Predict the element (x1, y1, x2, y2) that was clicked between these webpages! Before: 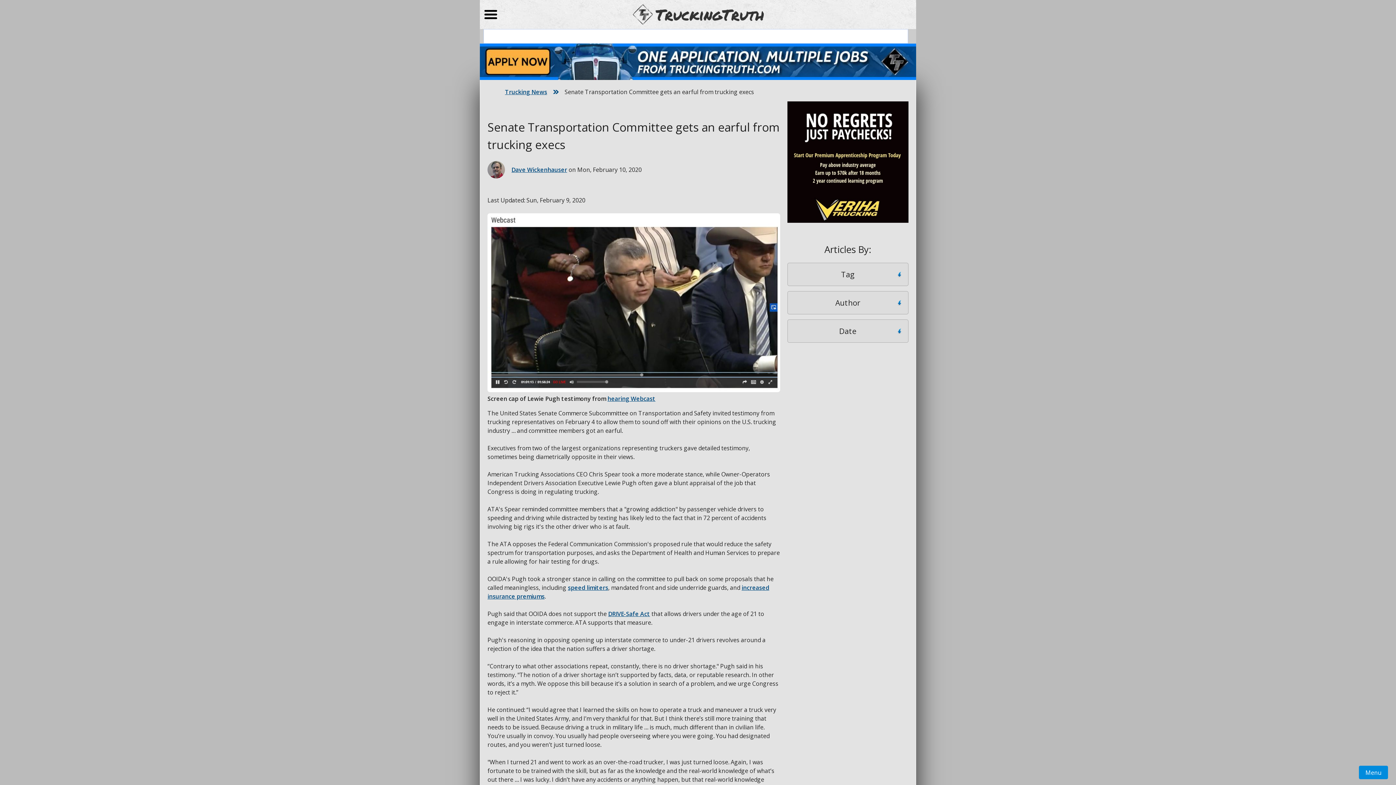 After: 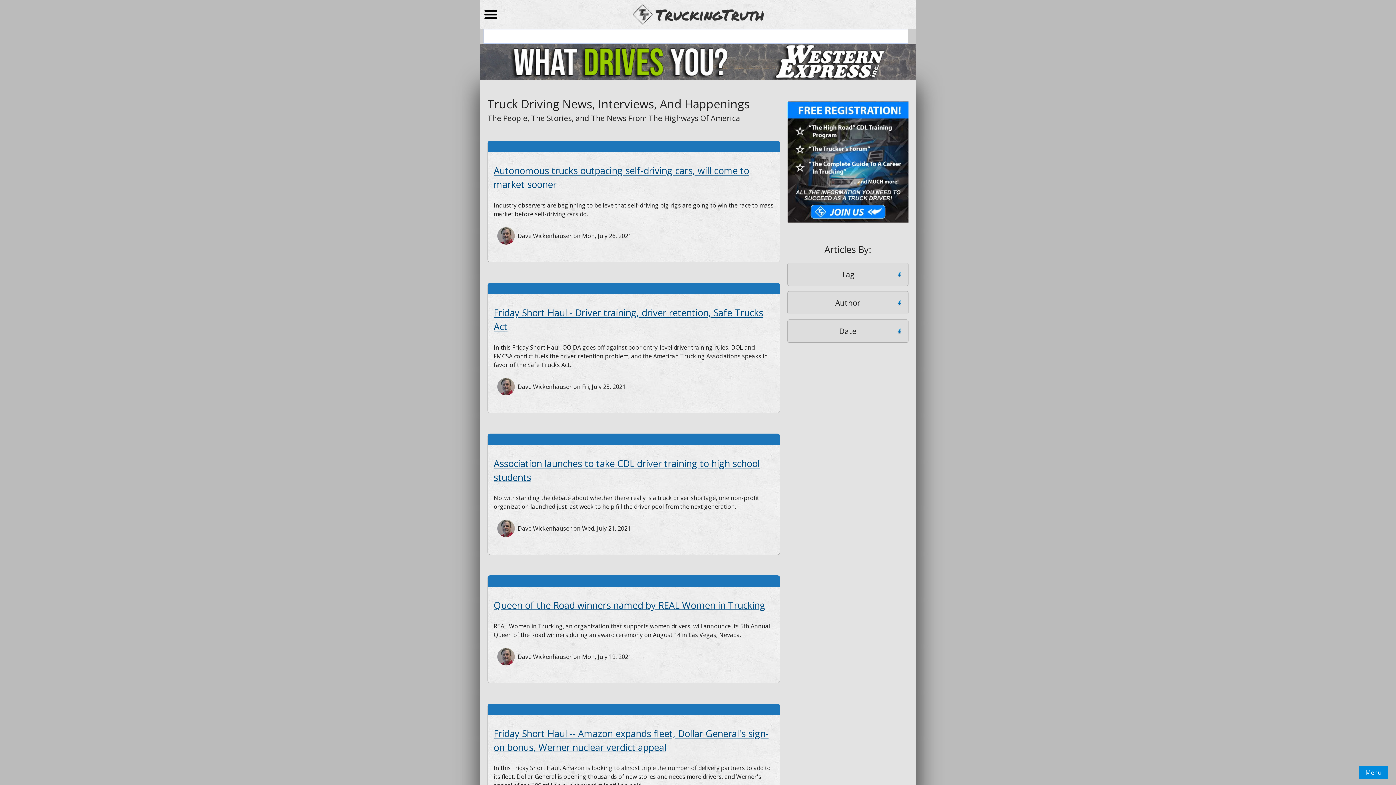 Action: label: Trucking News bbox: (505, 88, 547, 96)